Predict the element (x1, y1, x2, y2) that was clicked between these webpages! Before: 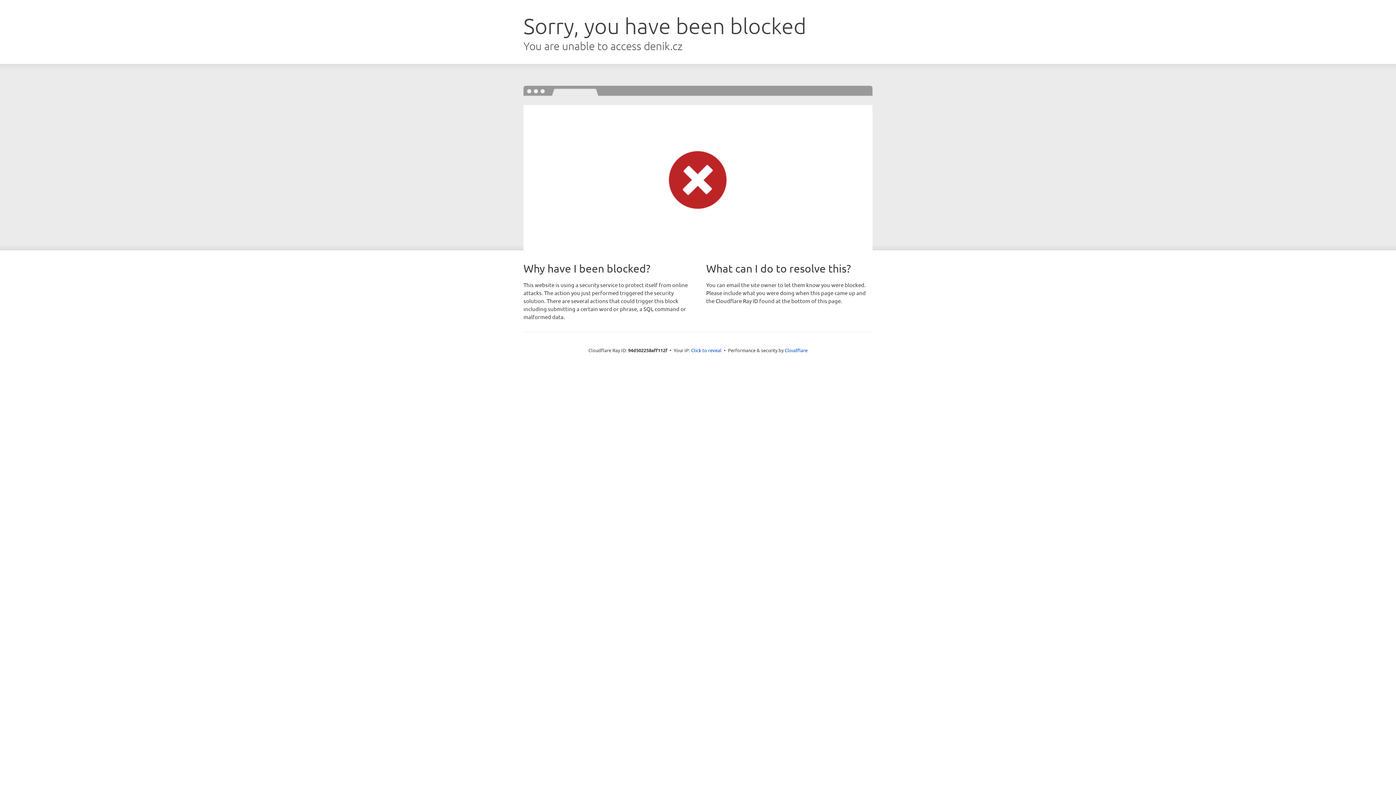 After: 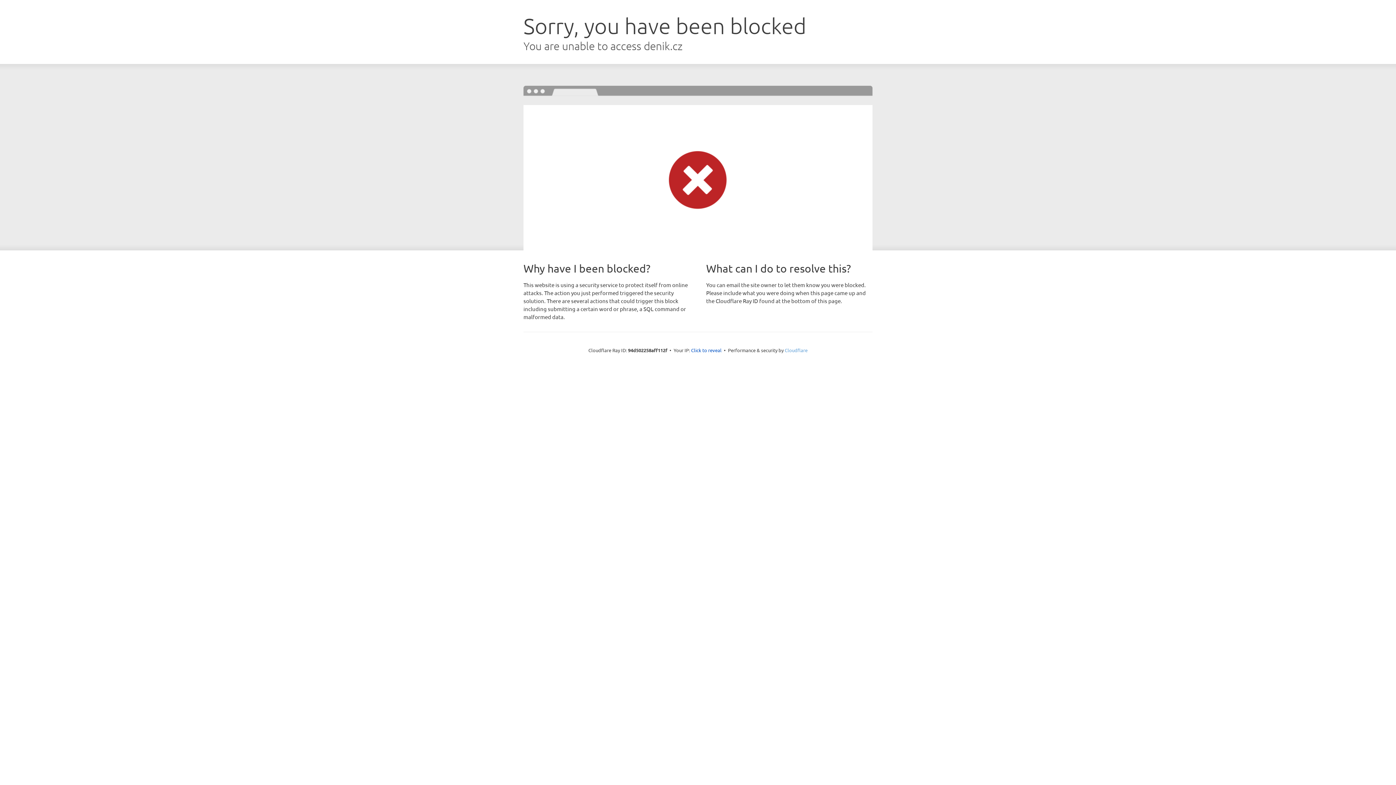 Action: bbox: (784, 347, 807, 353) label: Cloudflare